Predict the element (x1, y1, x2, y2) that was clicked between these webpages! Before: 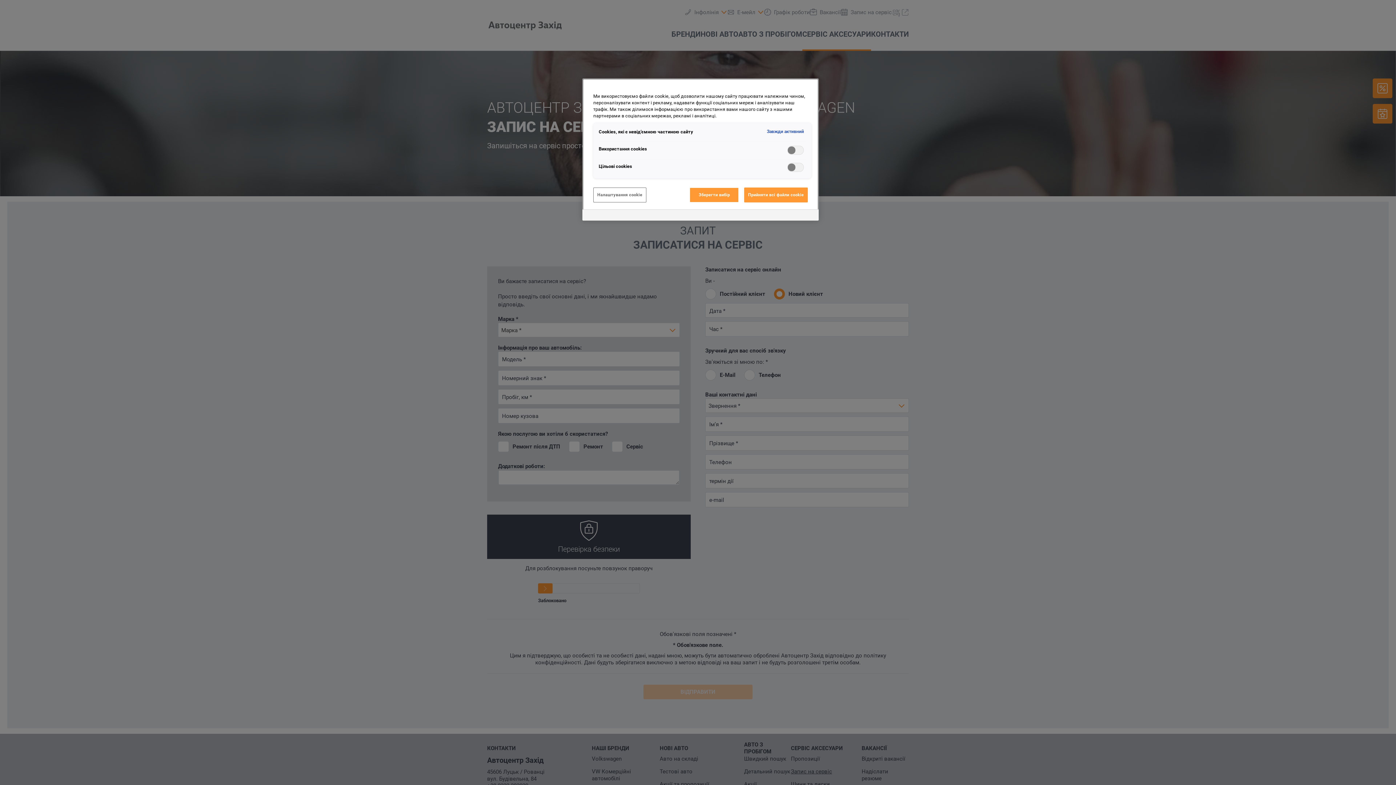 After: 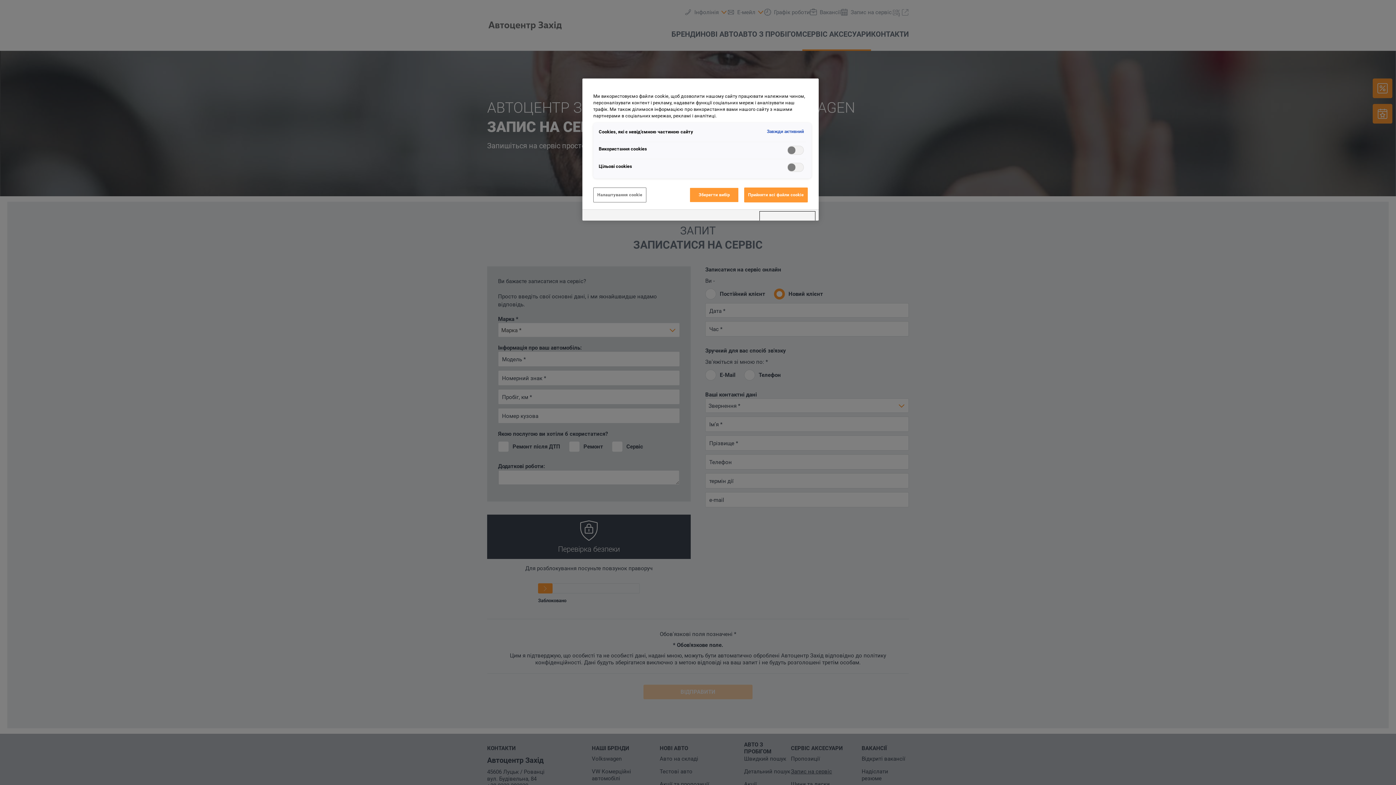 Action: bbox: (760, 211, 815, 220) label: Powered by OneTrust Відкривається в новому вікні